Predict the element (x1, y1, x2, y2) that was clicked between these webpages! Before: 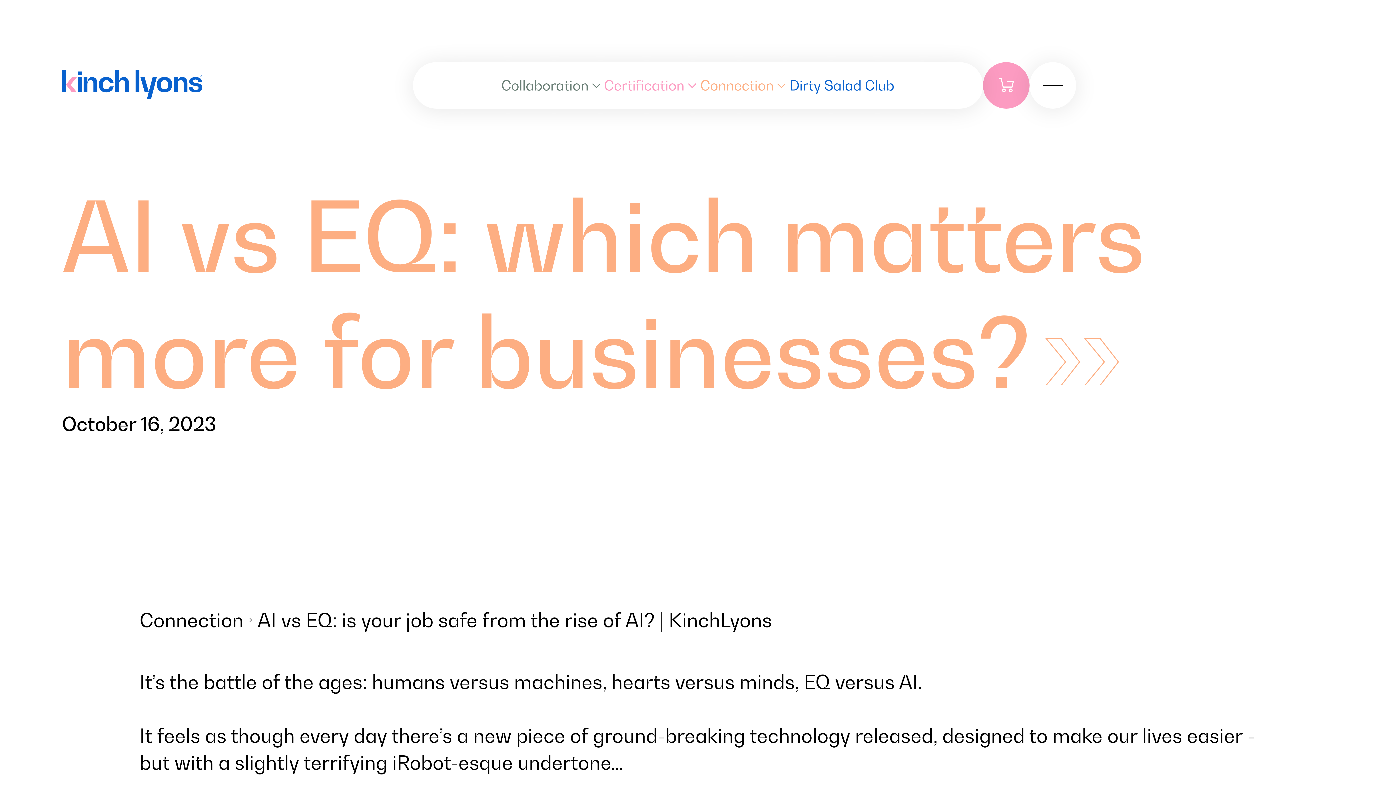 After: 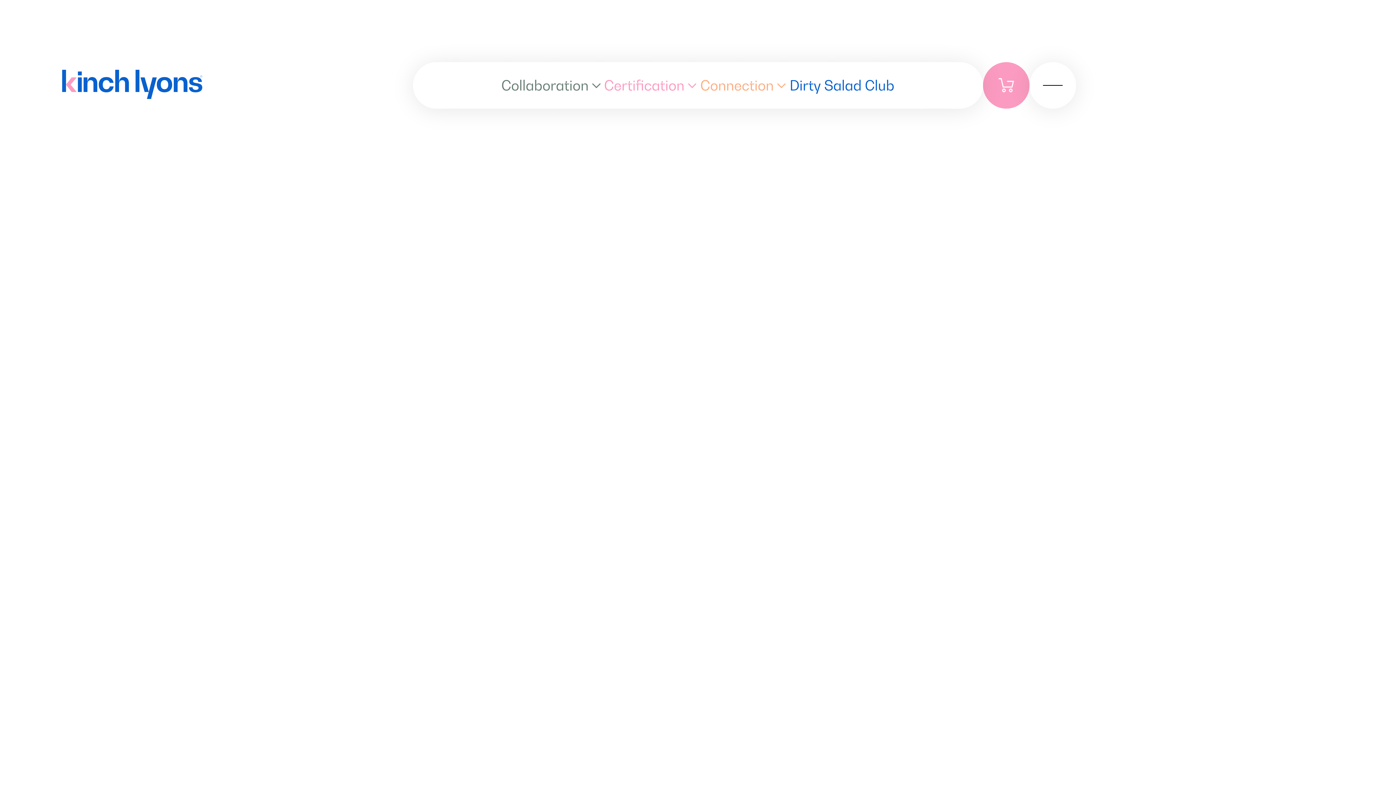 Action: label: Connection
Connection bbox: (700, 76, 789, 94)